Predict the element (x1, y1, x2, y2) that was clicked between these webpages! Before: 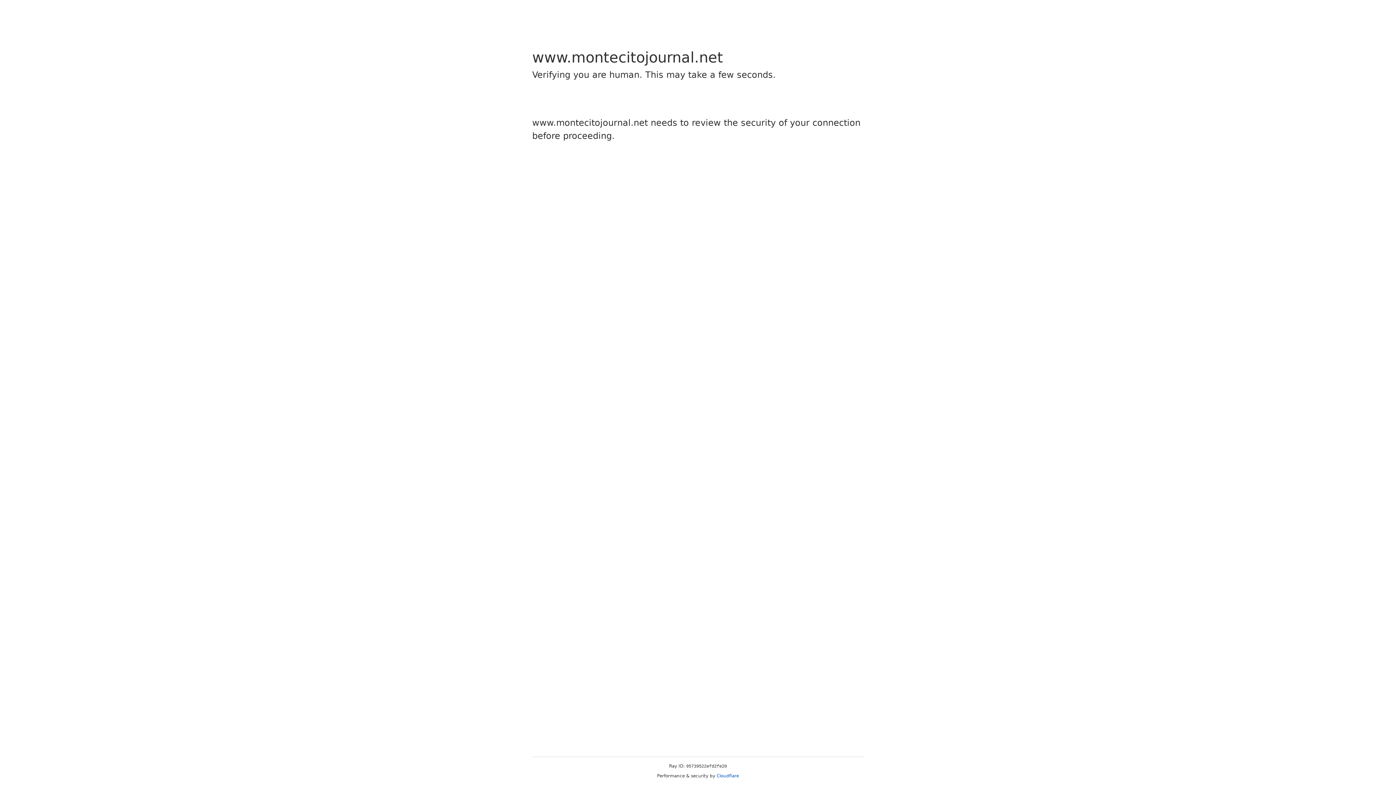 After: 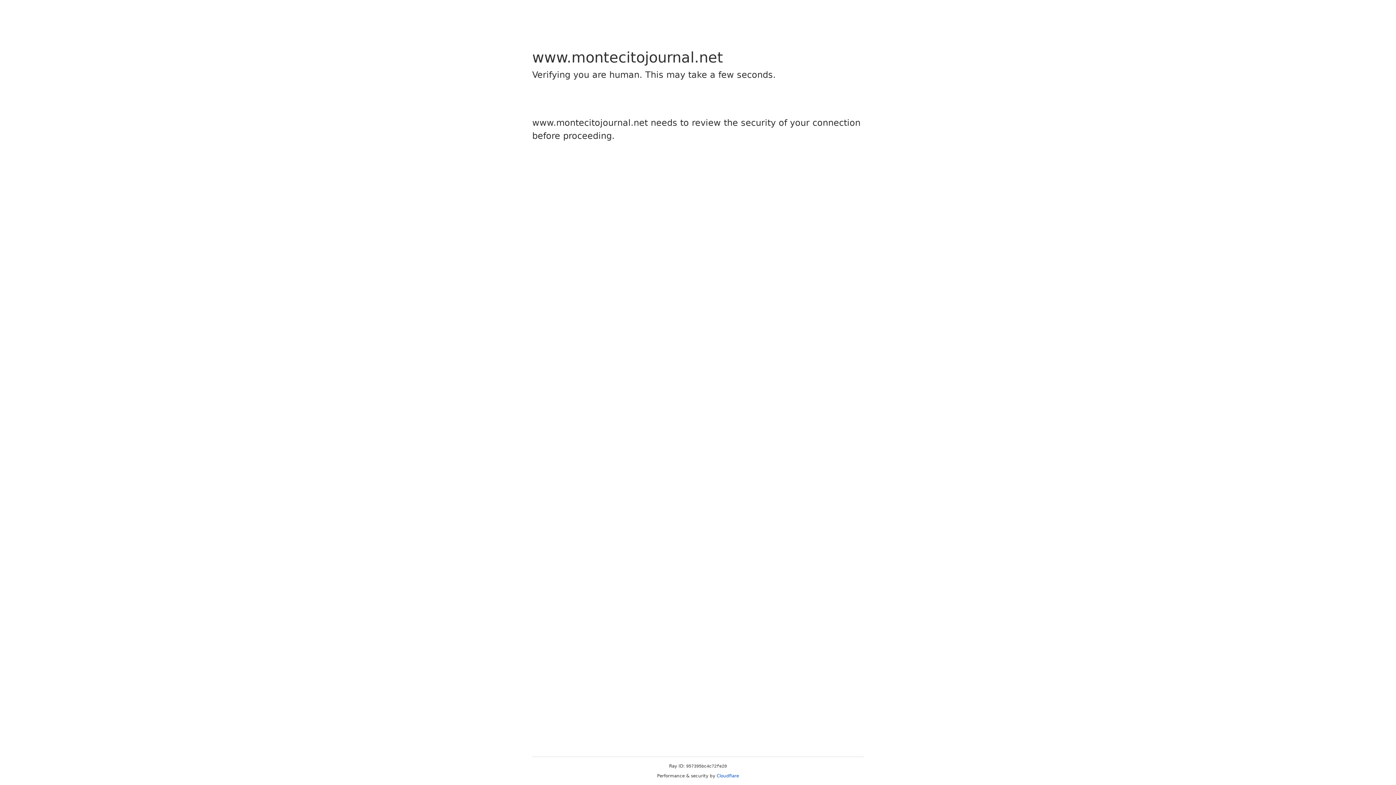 Action: bbox: (716, 773, 739, 778) label: Cloudflare